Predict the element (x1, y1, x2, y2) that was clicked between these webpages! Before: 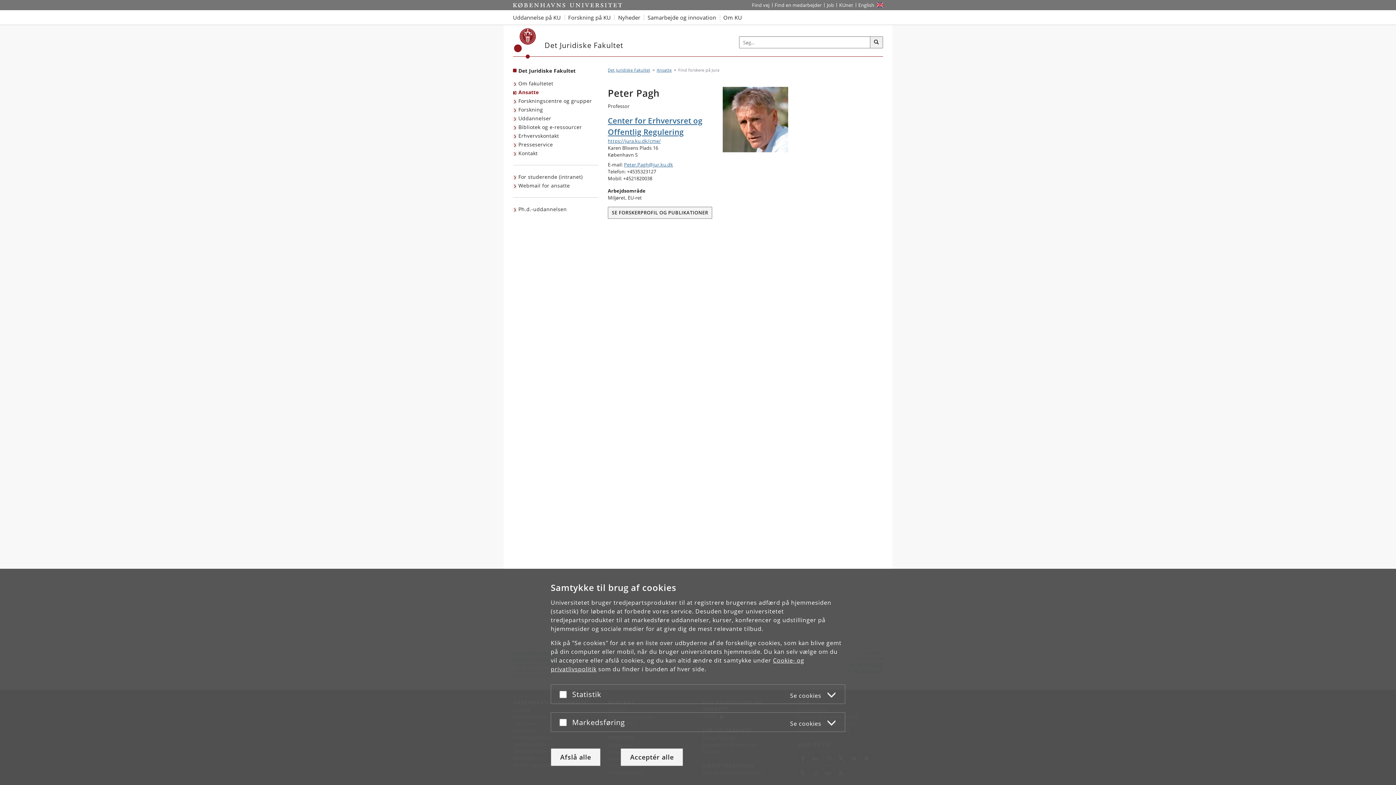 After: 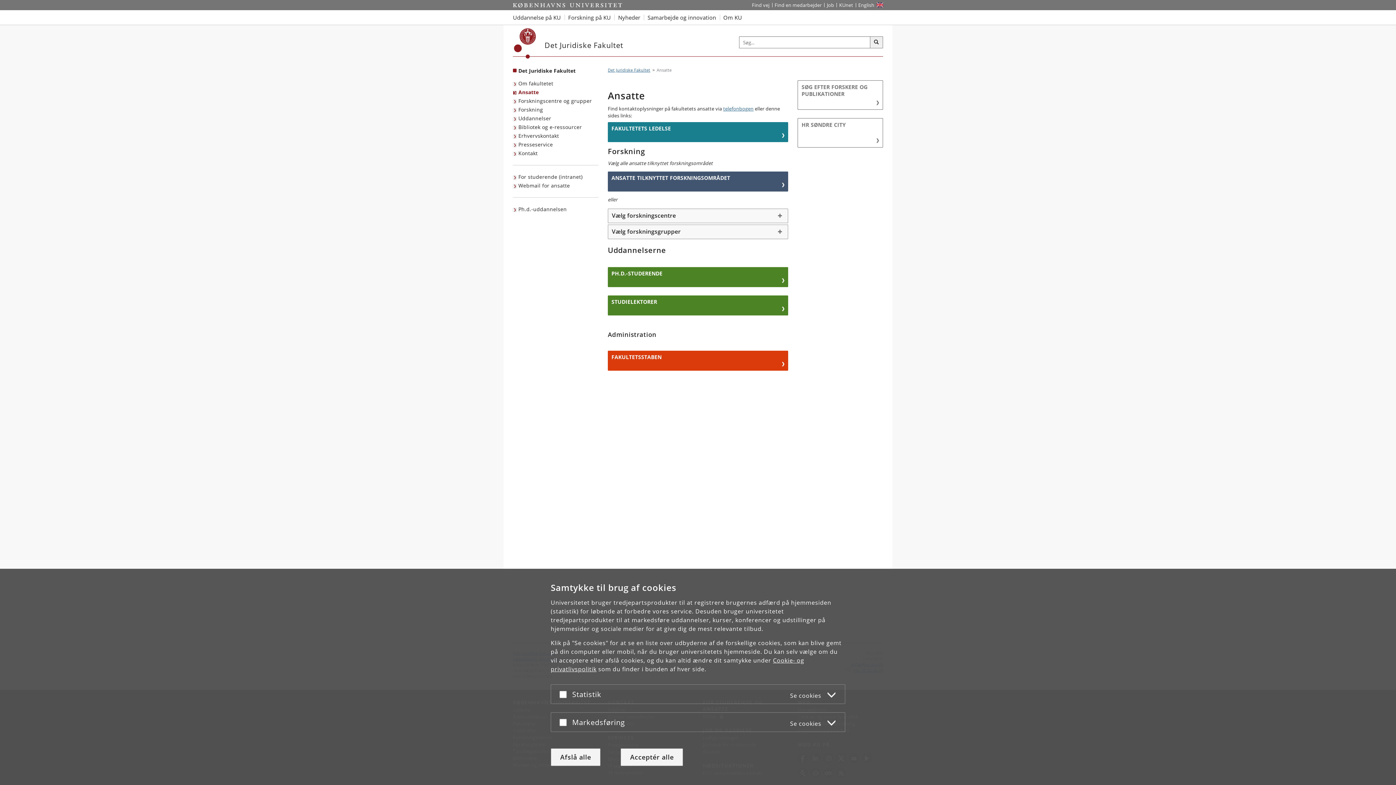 Action: bbox: (513, 88, 540, 96) label: Ansatte